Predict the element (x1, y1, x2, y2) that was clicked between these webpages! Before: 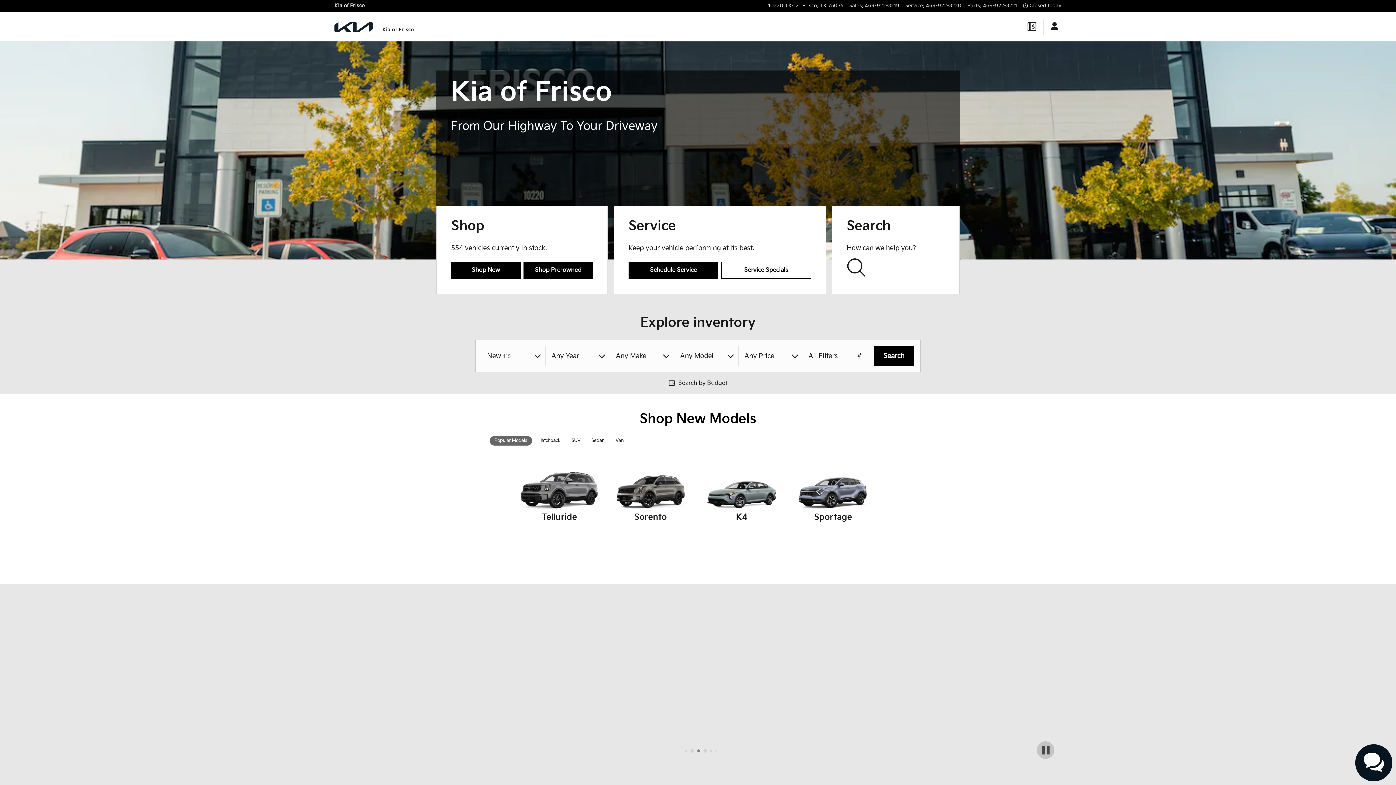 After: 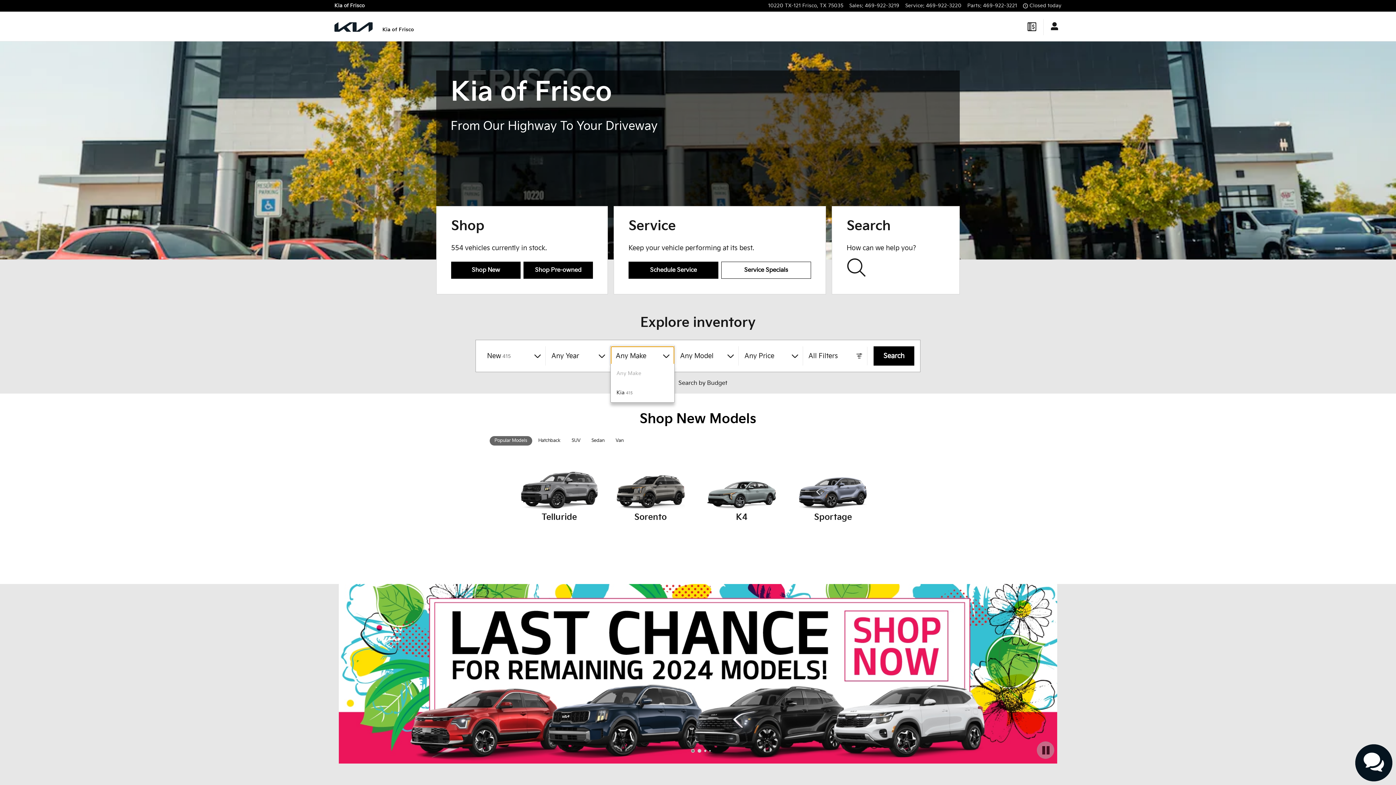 Action: label: Make bbox: (610, 346, 674, 365)